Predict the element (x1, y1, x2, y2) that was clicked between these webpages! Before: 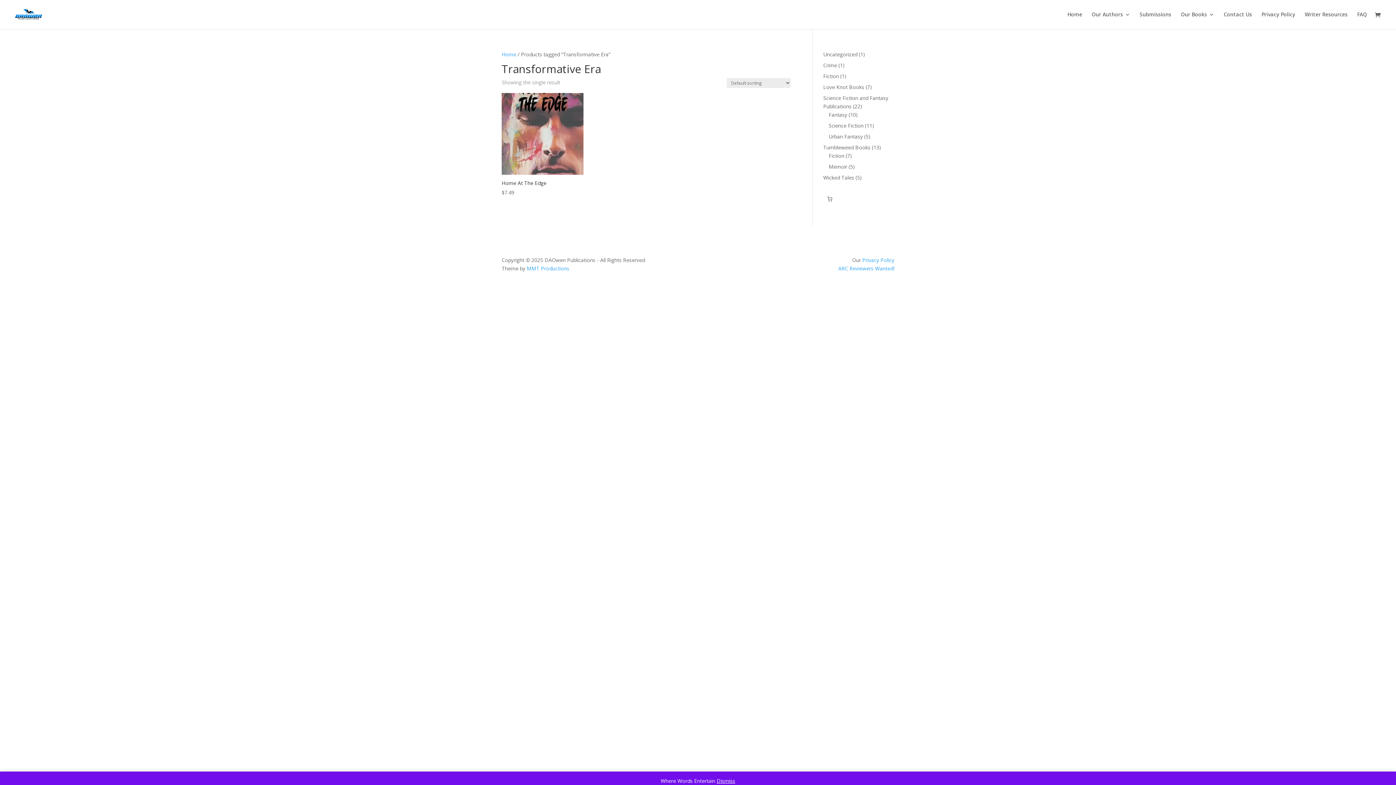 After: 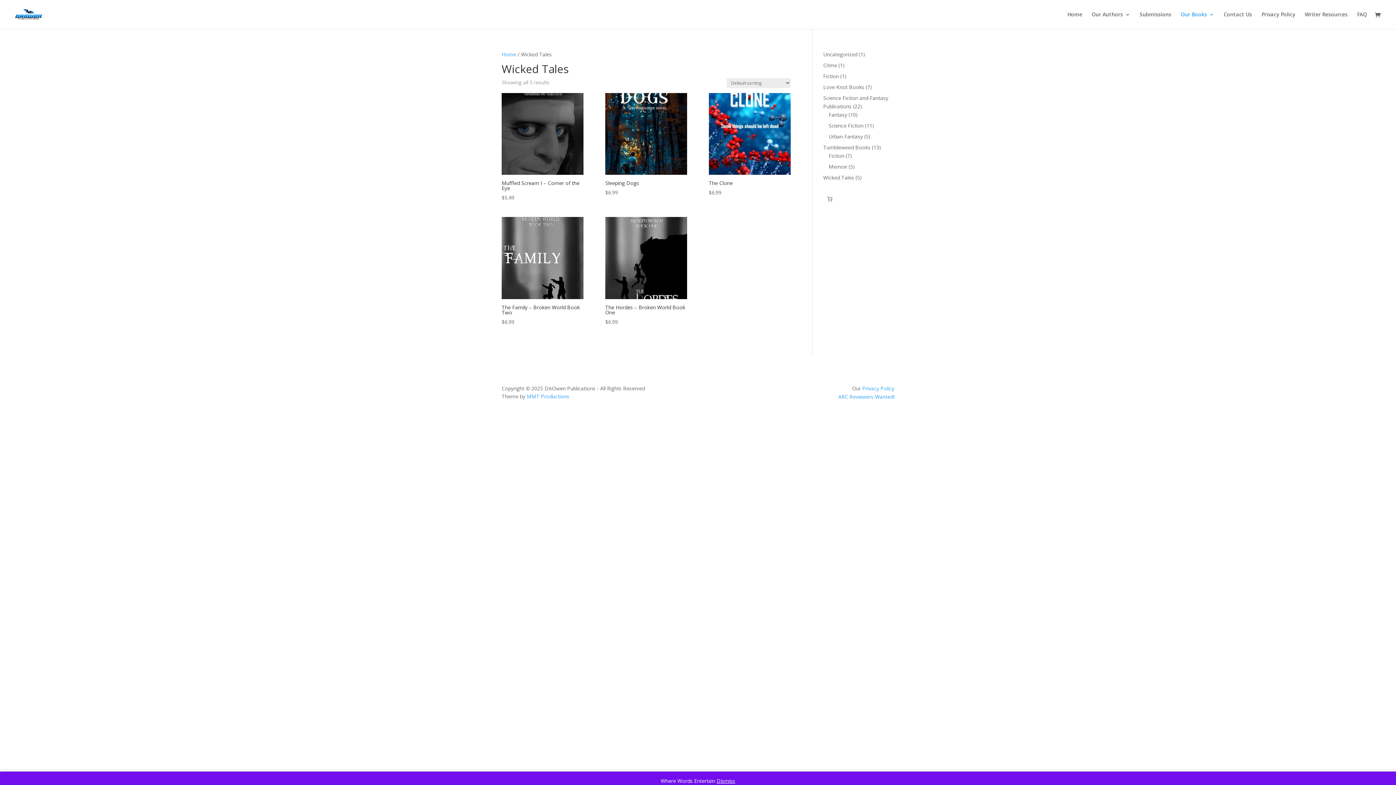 Action: label: Wicked Tales bbox: (823, 174, 854, 181)